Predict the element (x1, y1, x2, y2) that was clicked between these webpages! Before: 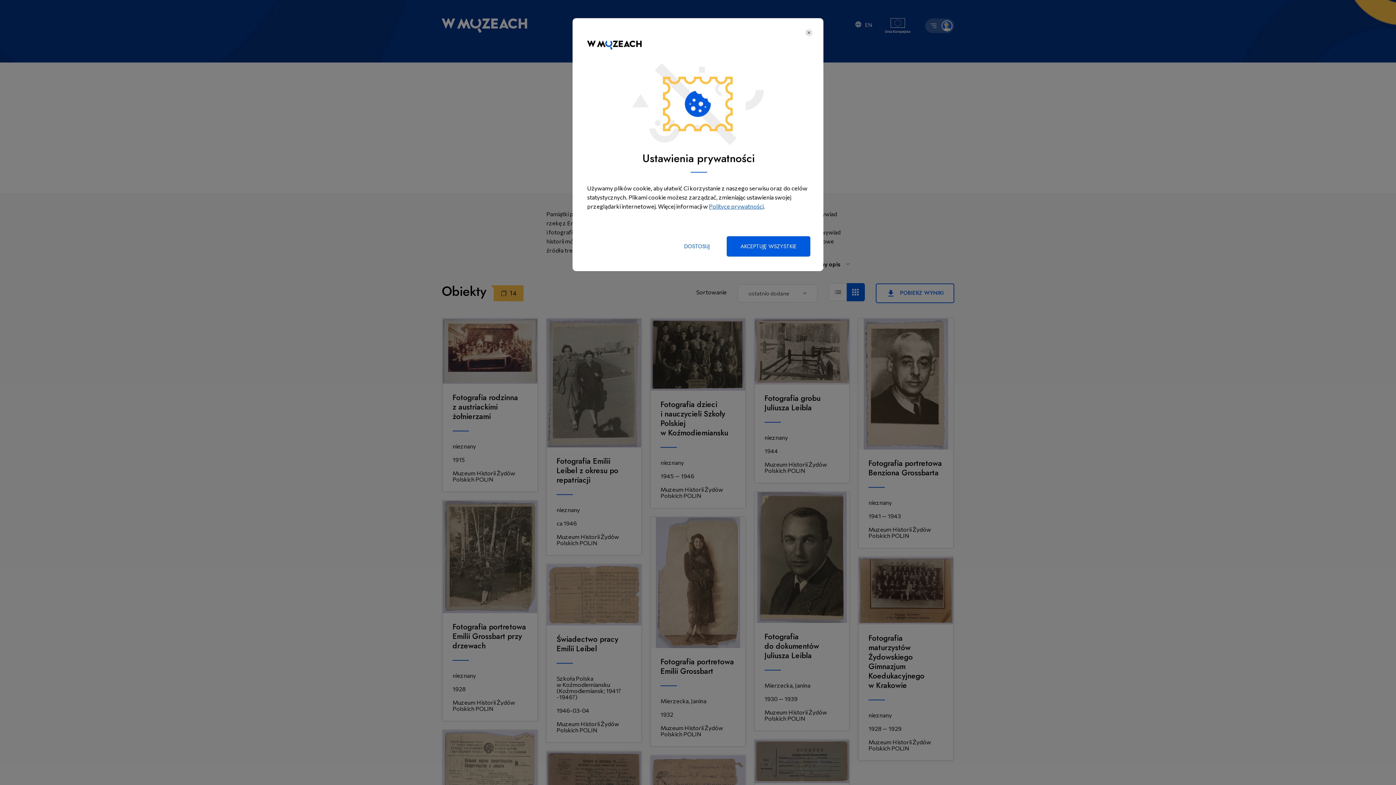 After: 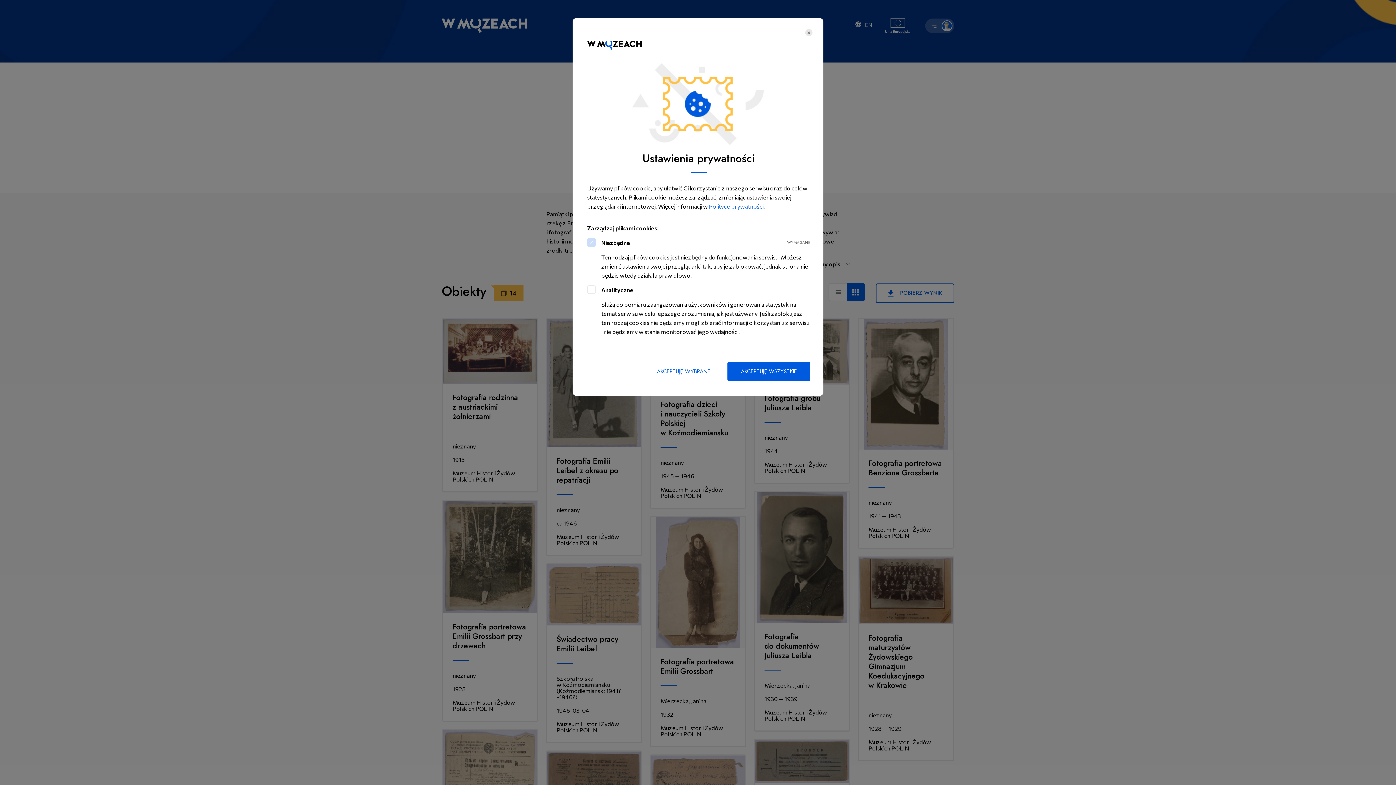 Action: bbox: (684, 236, 709, 256) label: DOSTOSUJ
USTAWIENIA PRYWATNOŚCI